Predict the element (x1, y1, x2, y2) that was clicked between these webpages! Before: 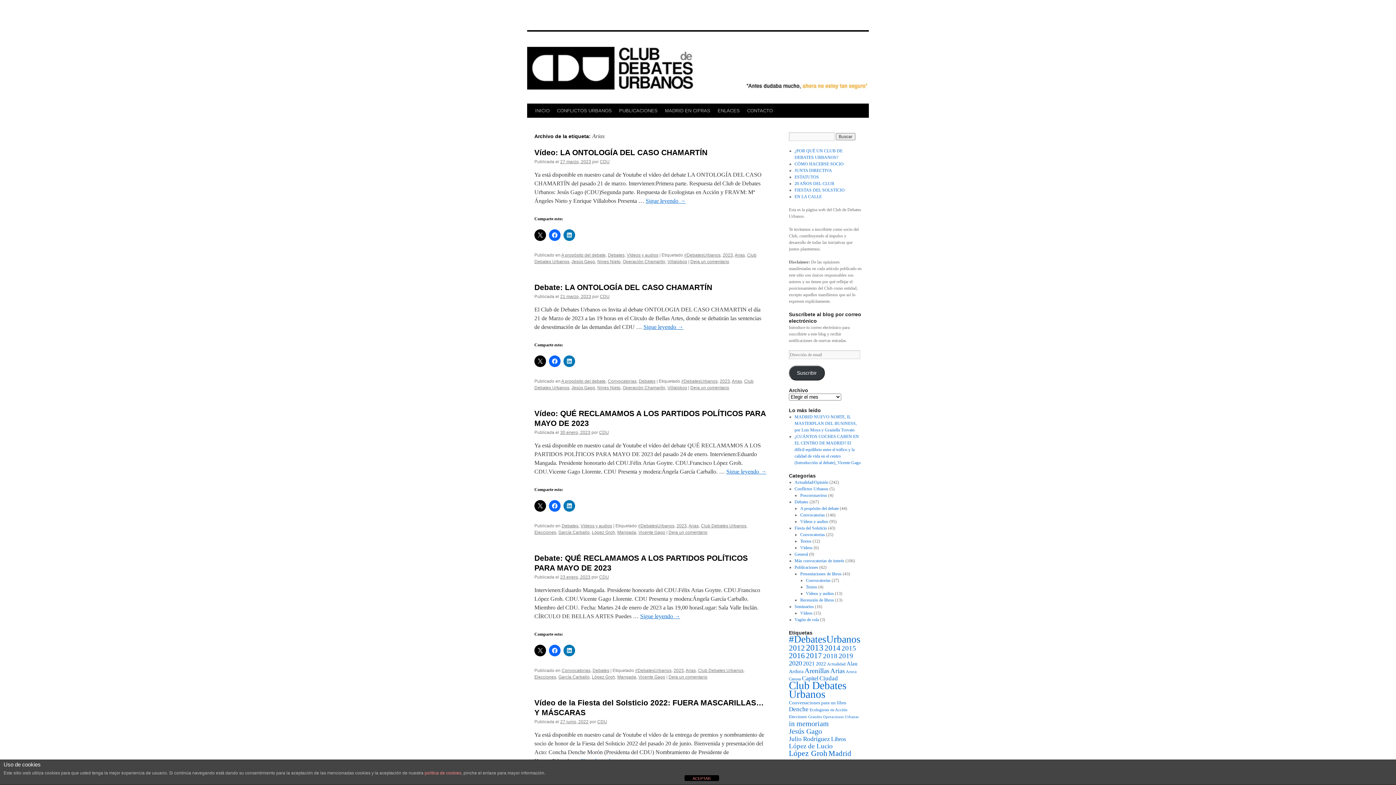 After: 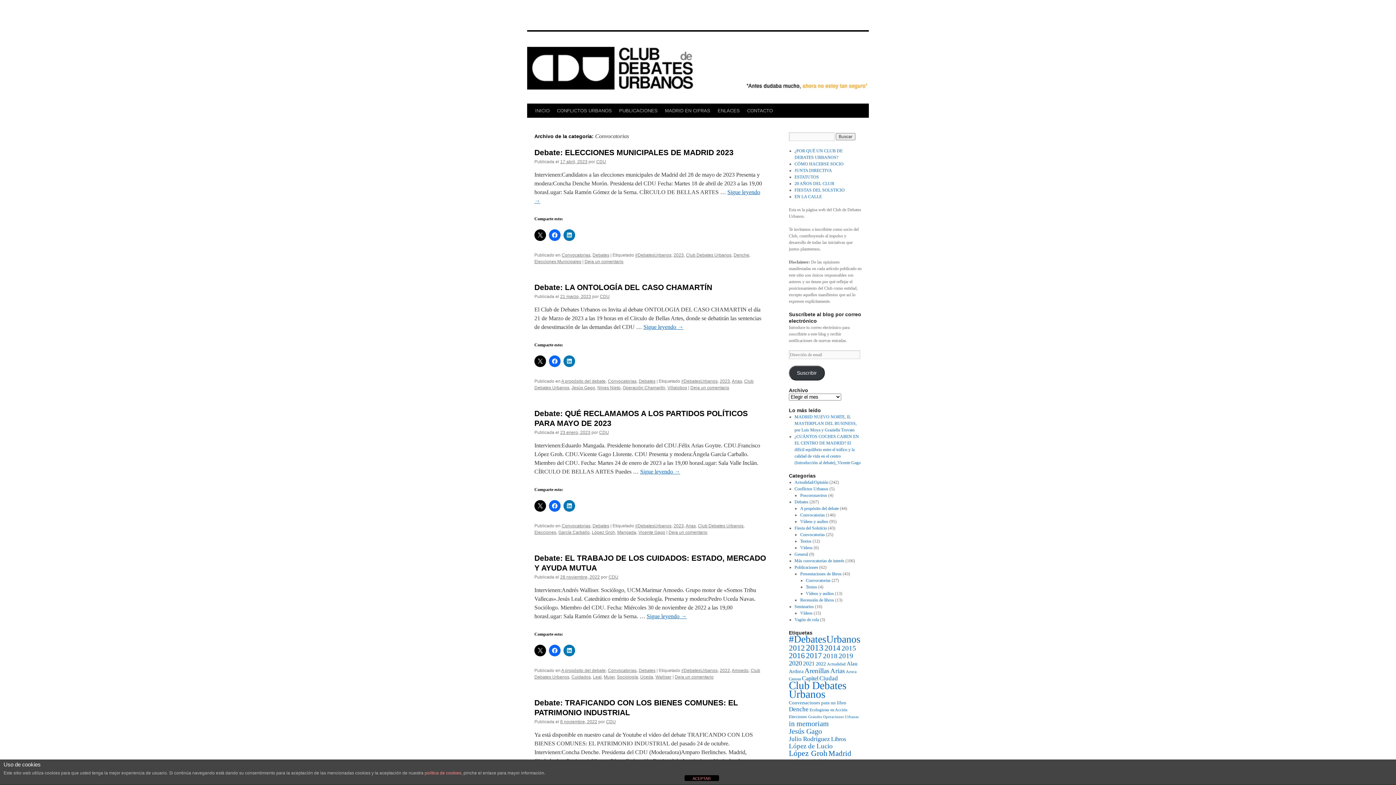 Action: label: Convocatorias bbox: (800, 512, 825, 517)